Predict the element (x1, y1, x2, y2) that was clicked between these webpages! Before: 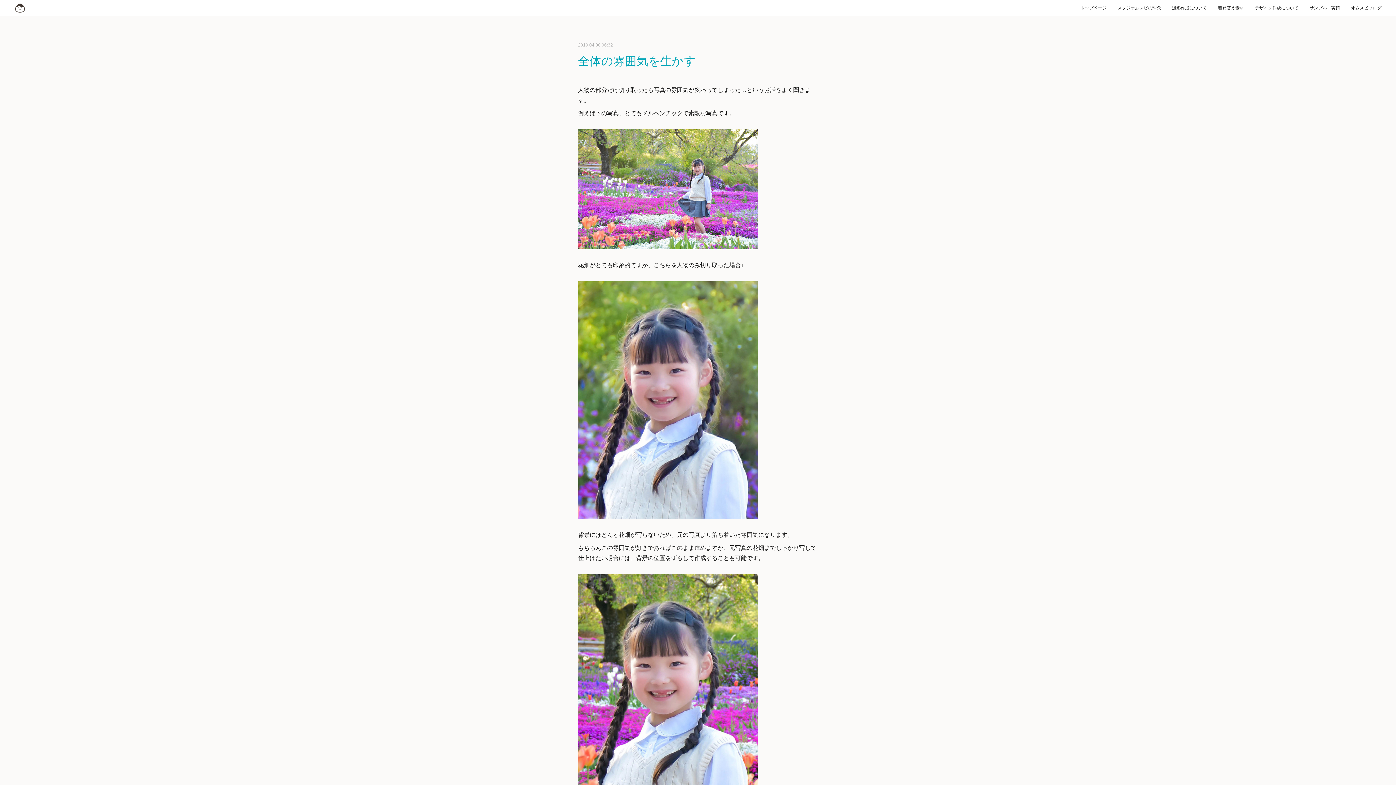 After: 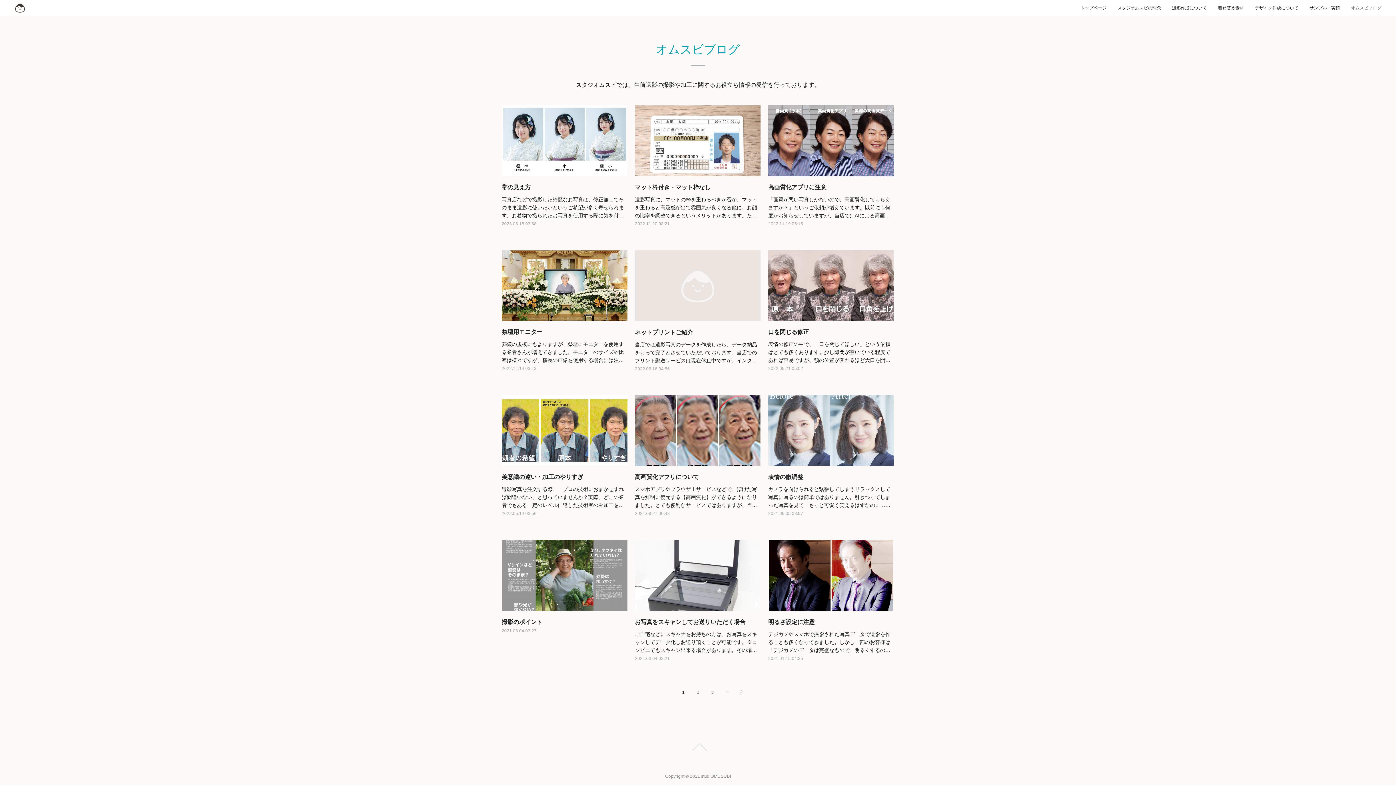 Action: bbox: (1345, -2, 1387, 18) label: オムスビブログ